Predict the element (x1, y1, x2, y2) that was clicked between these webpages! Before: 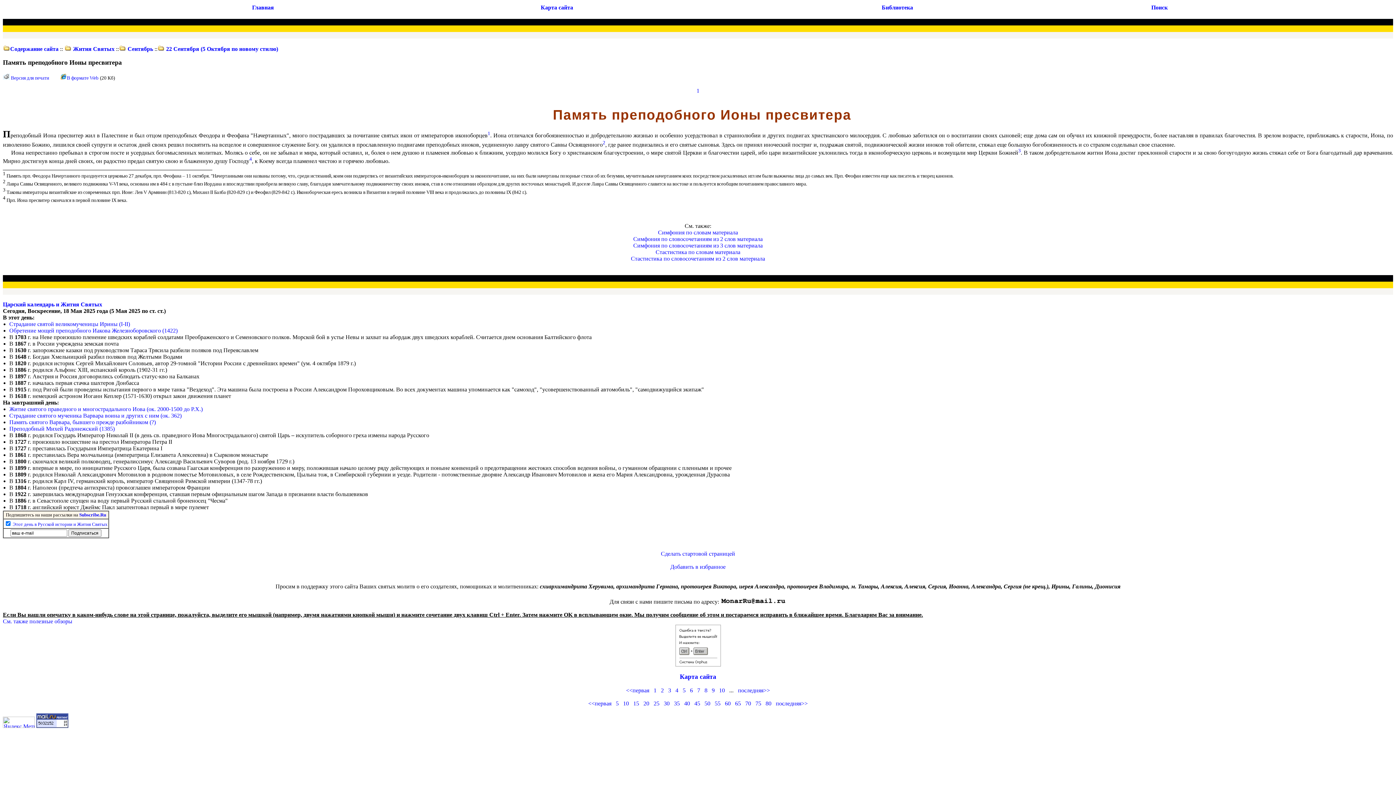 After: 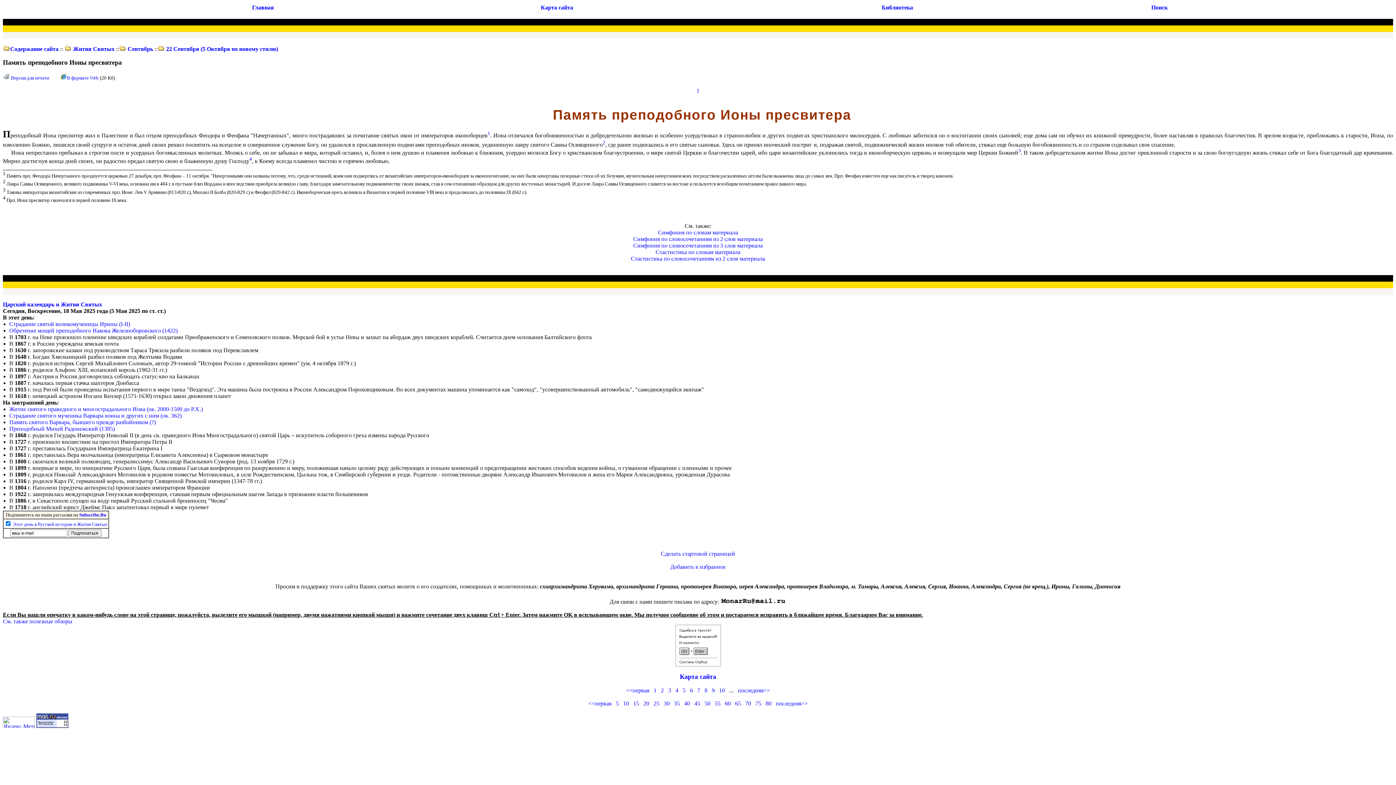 Action: bbox: (9, 425, 114, 432) label: Преподобный Михей Радонежский (1385)